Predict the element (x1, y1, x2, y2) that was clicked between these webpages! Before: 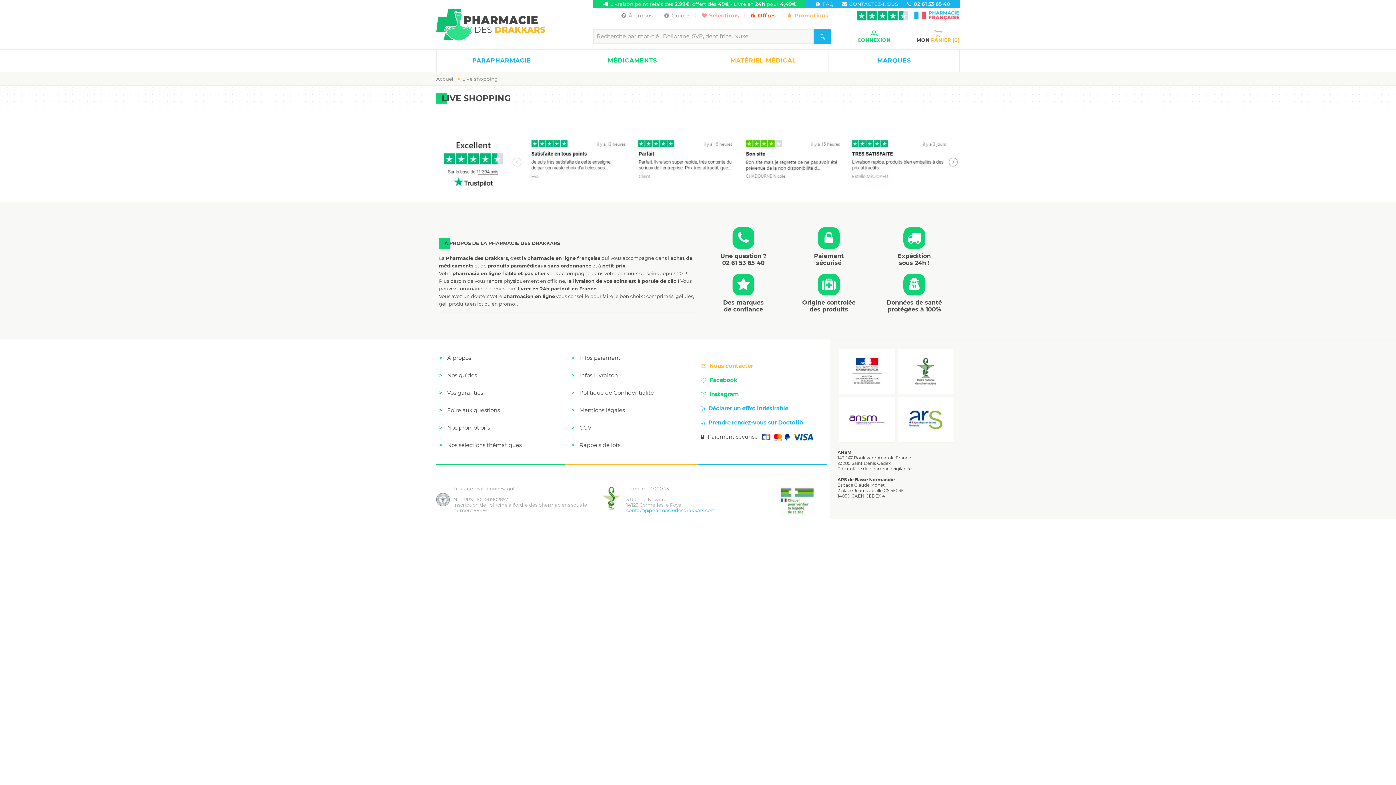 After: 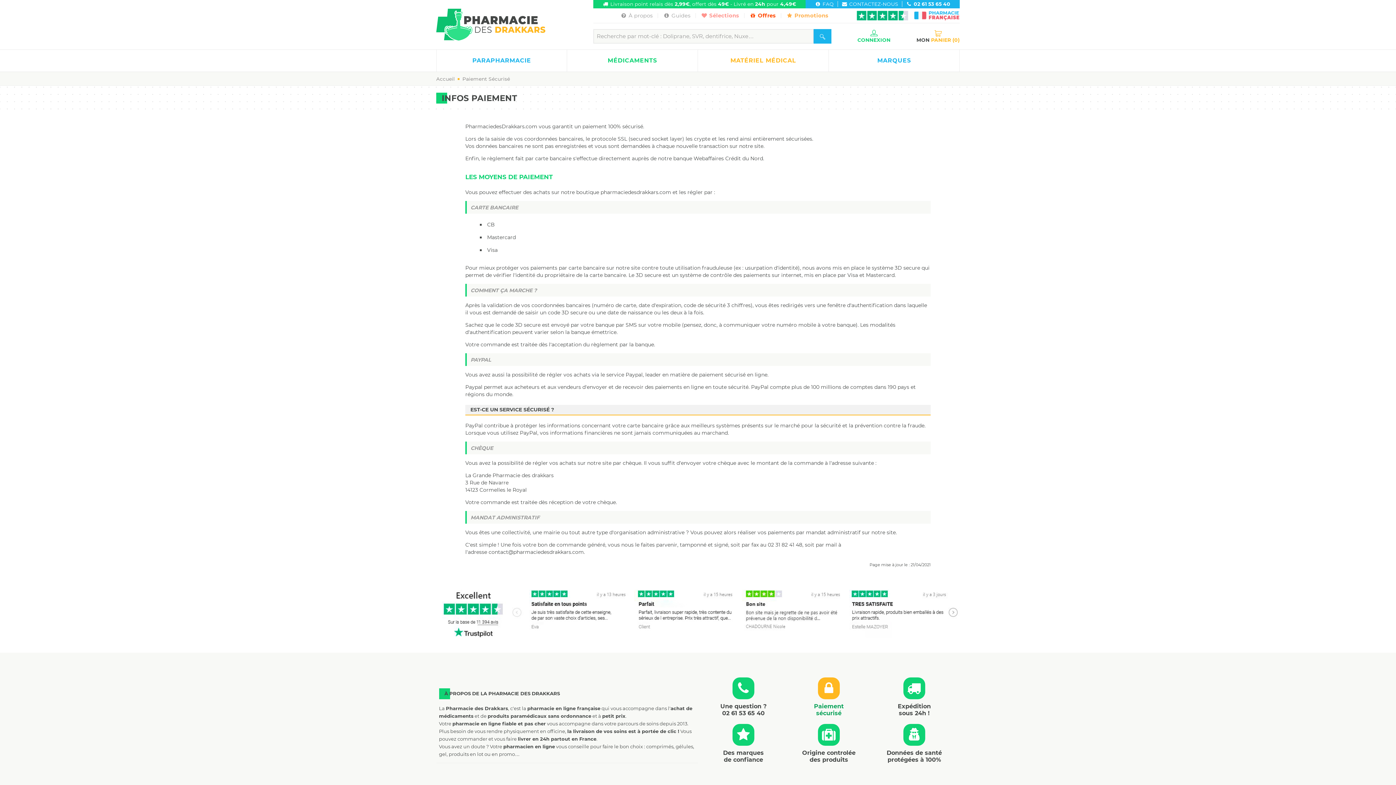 Action: bbox: (789, 227, 869, 266) label: Paiement
sécurisé